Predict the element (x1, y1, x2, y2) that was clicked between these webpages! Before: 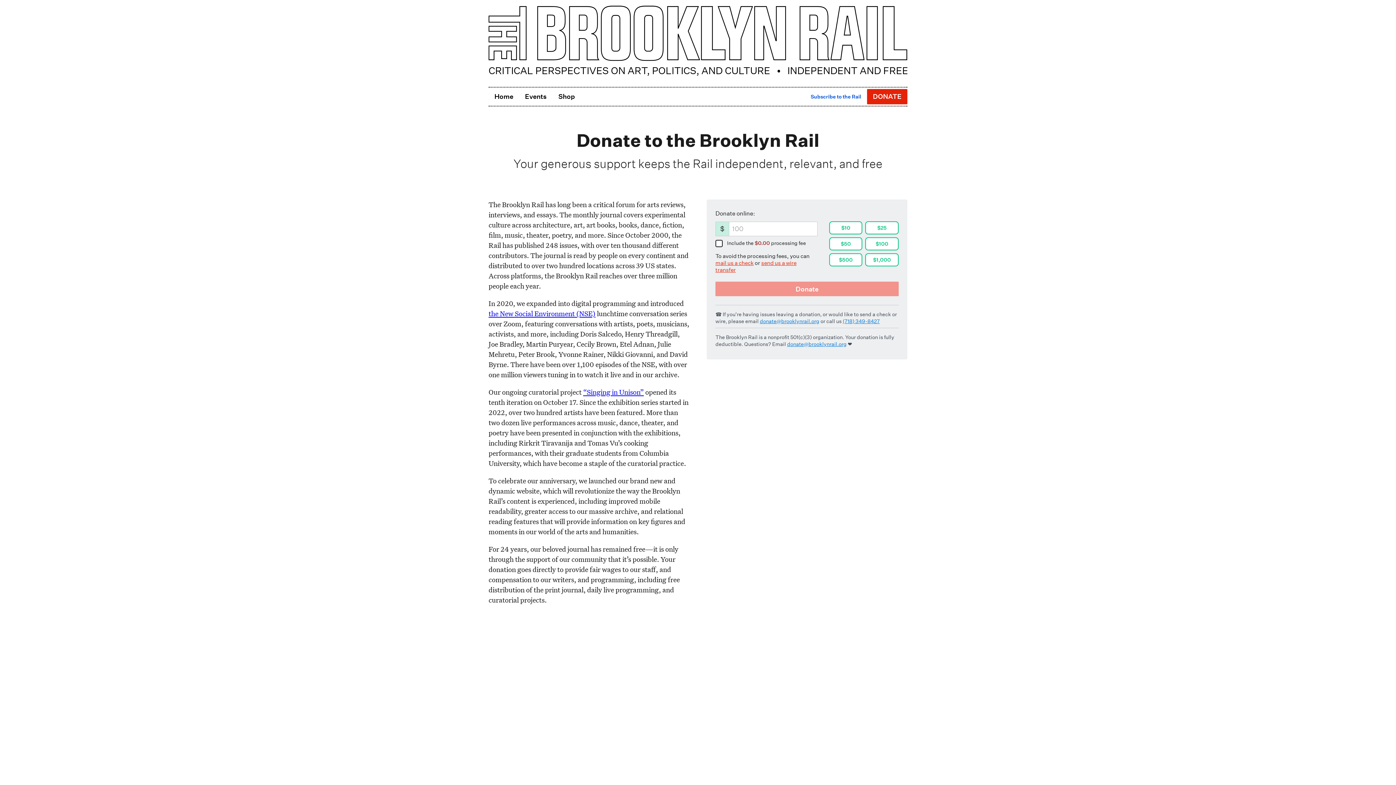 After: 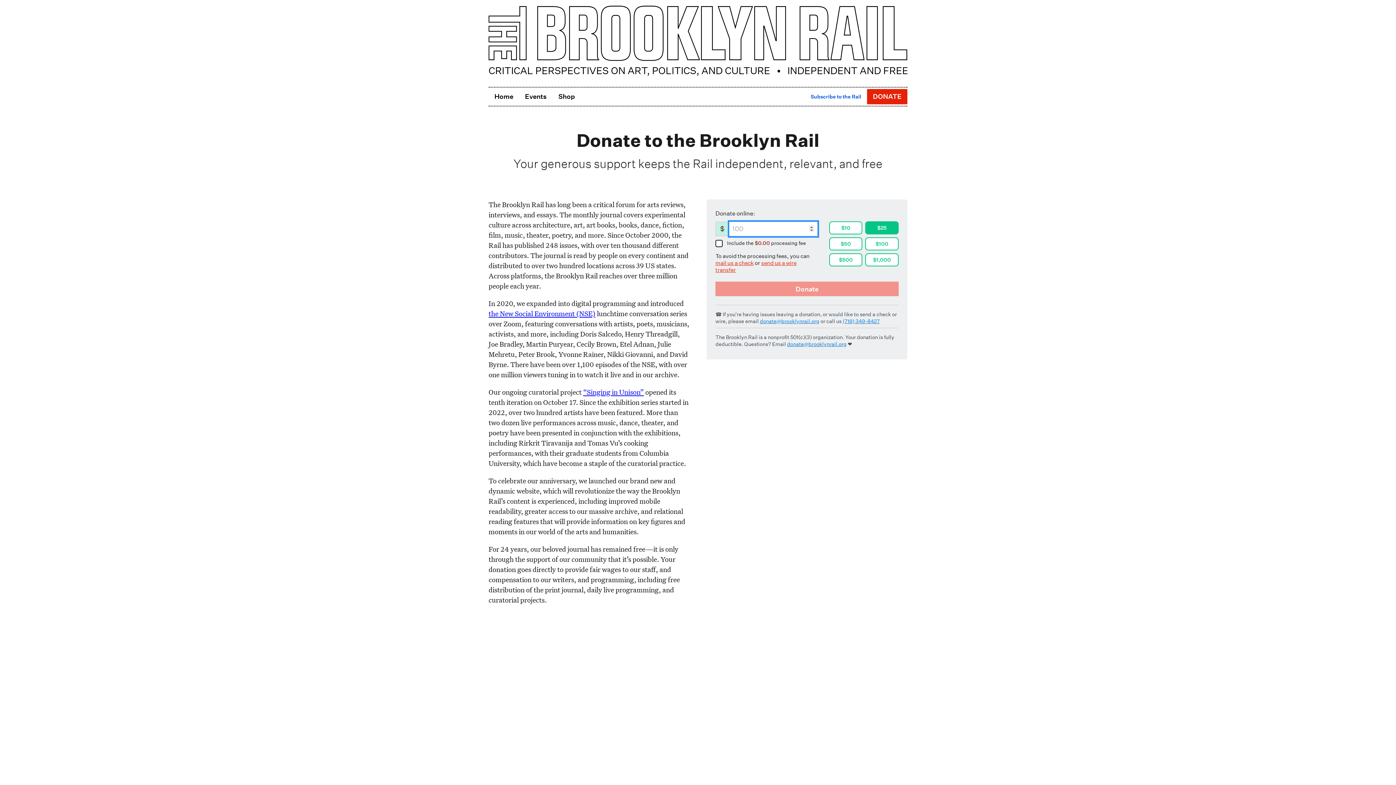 Action: bbox: (865, 221, 898, 234) label: $25